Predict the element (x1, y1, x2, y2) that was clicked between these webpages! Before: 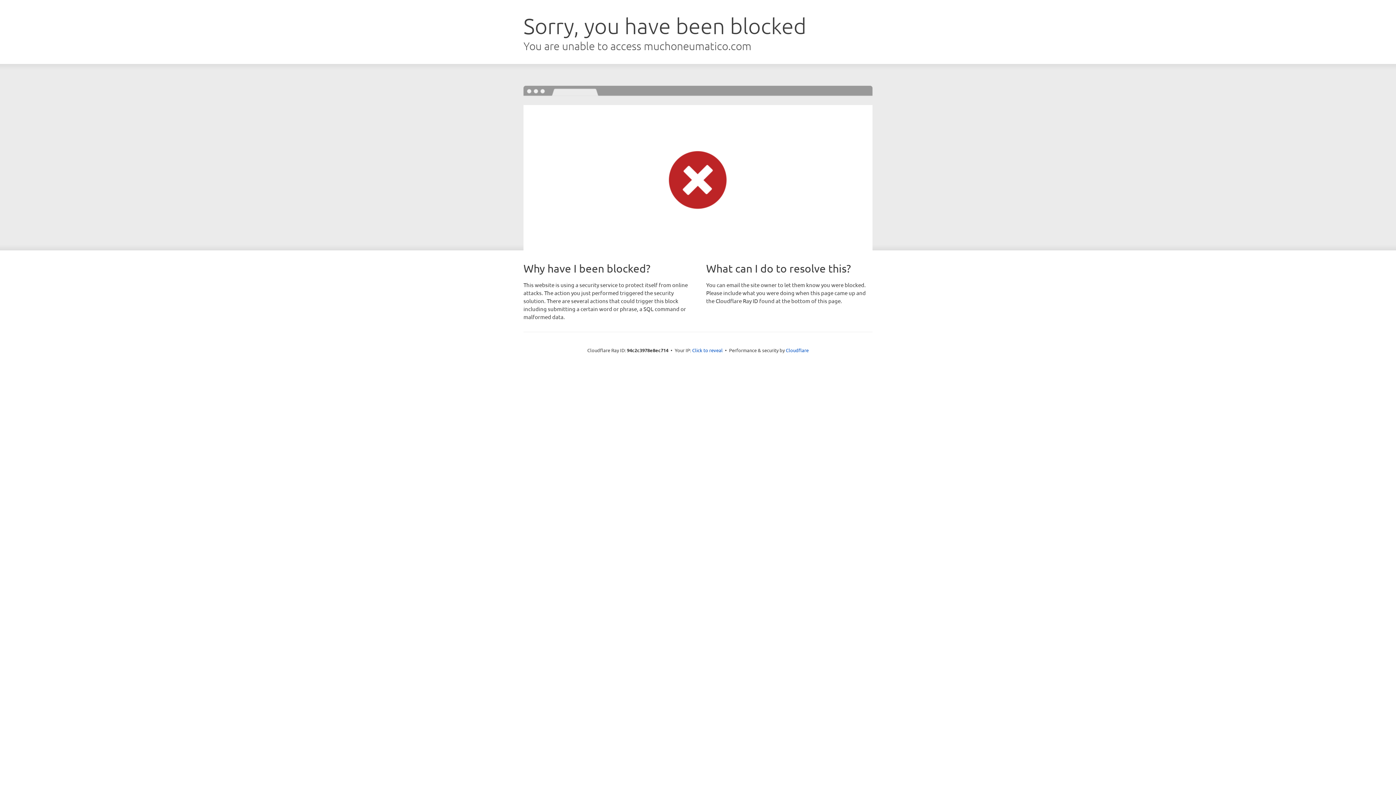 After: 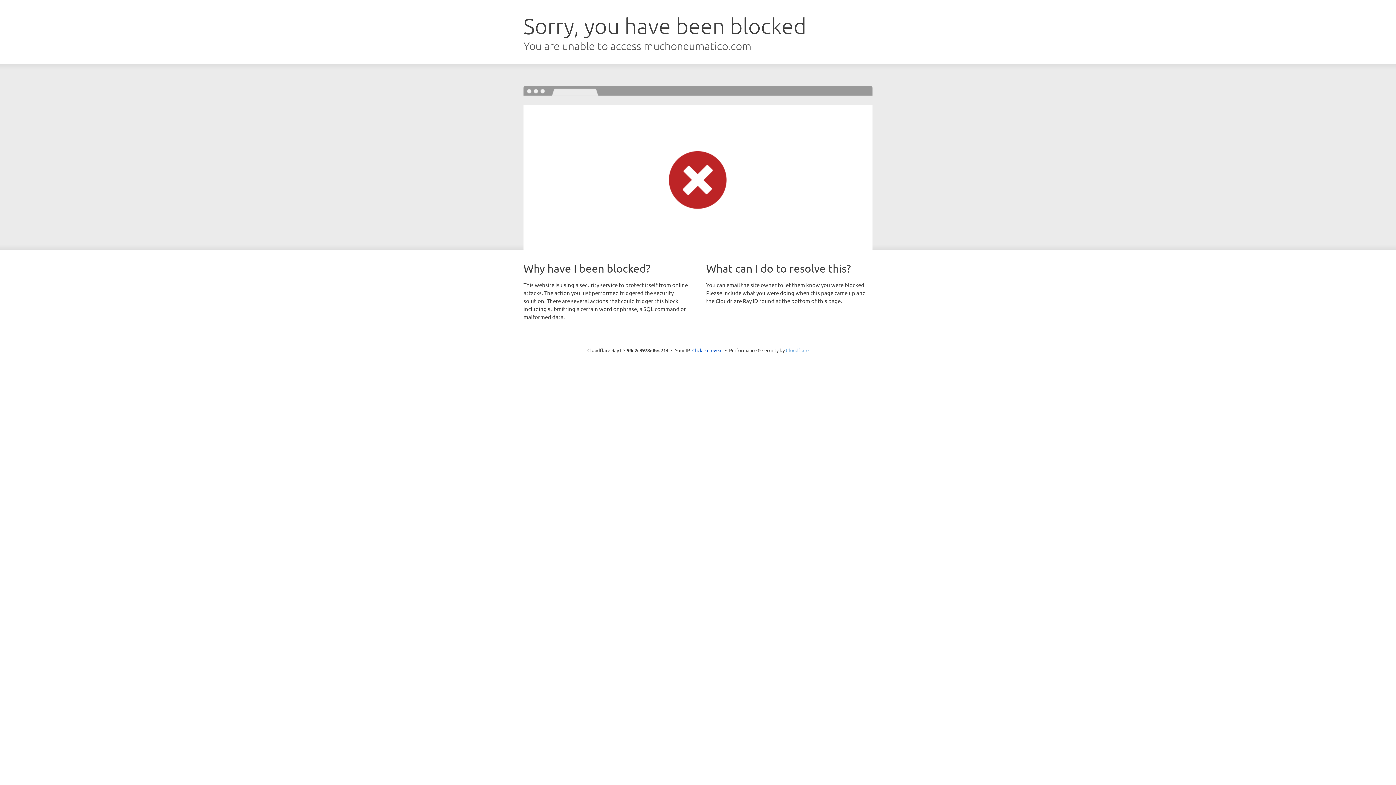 Action: bbox: (786, 347, 808, 353) label: Cloudflare